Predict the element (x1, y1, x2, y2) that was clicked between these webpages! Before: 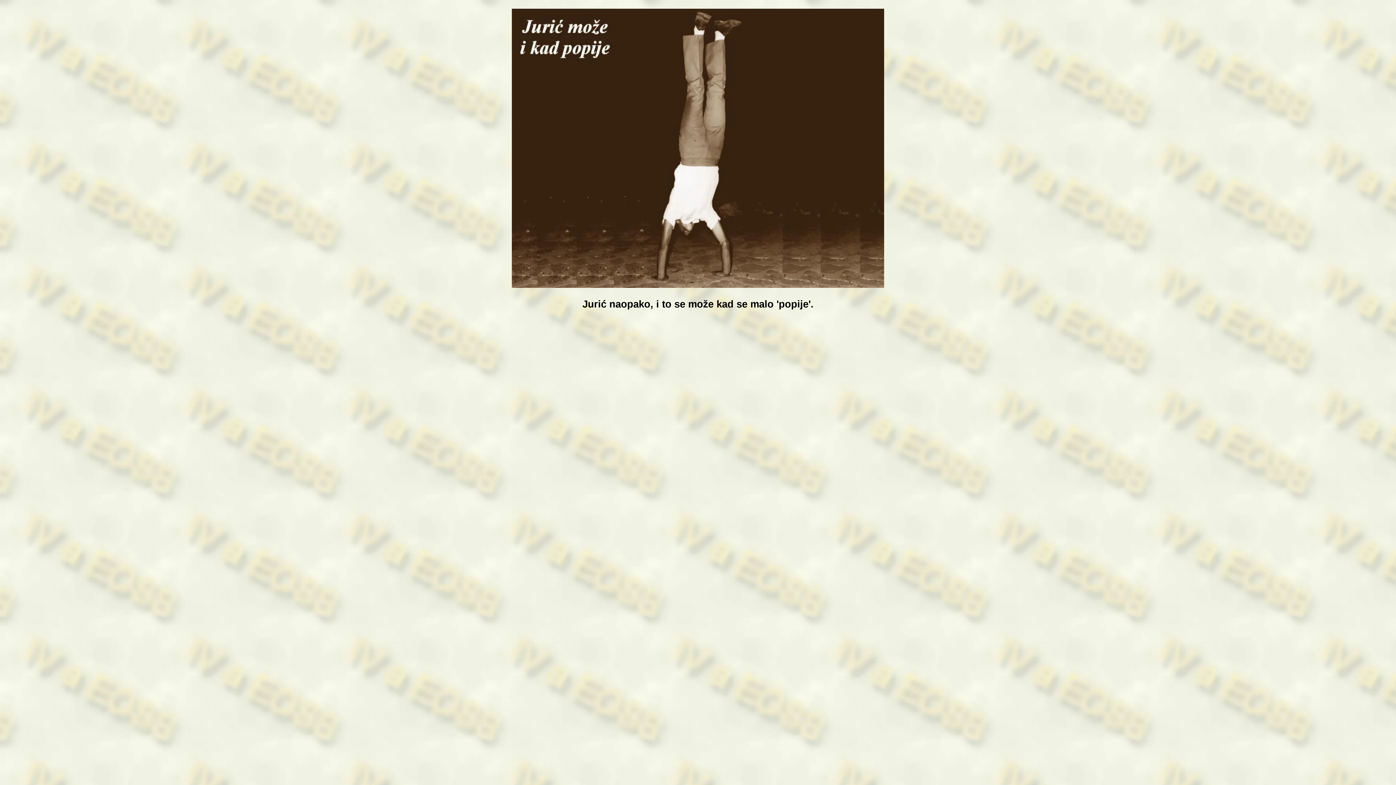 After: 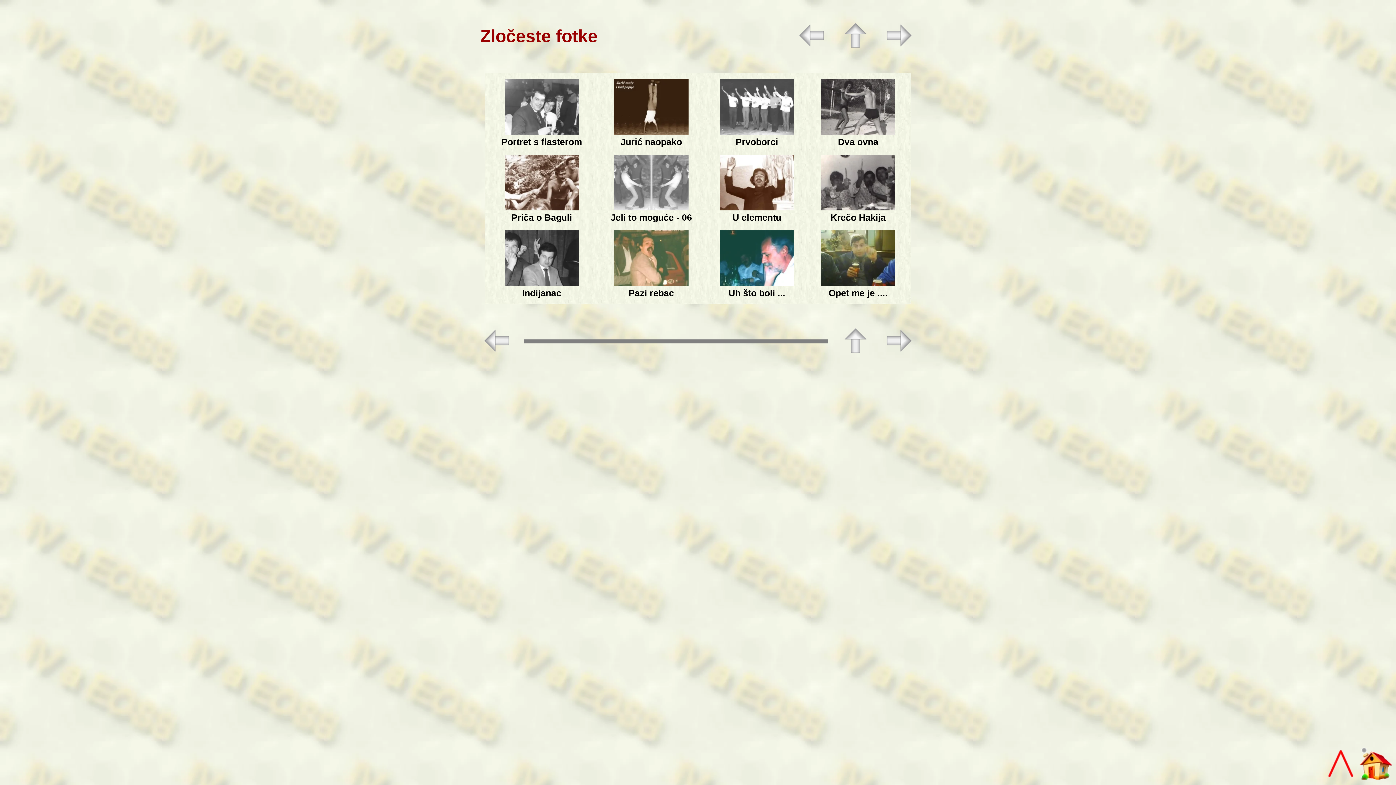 Action: bbox: (512, 281, 884, 289)